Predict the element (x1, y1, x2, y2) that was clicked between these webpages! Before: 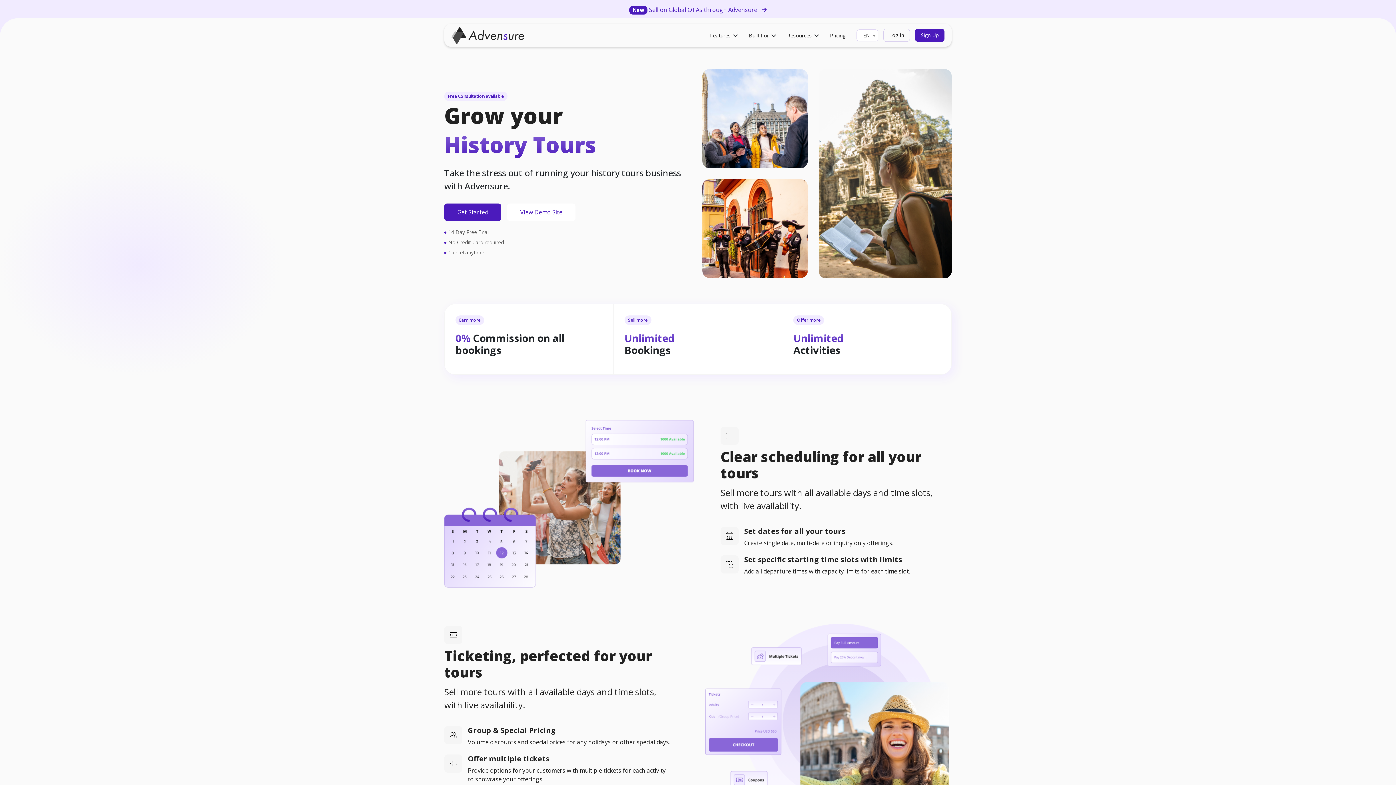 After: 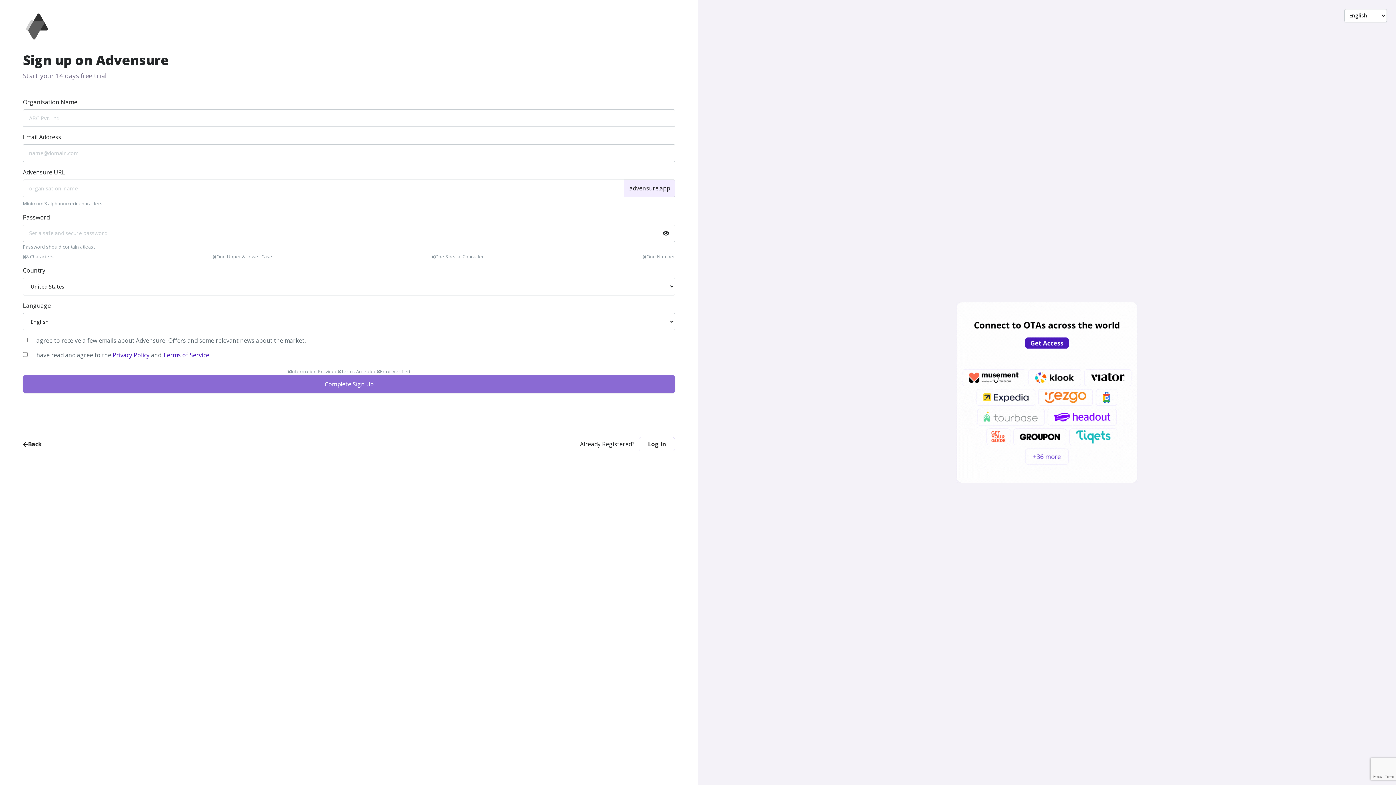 Action: label: Get Started bbox: (444, 203, 501, 221)